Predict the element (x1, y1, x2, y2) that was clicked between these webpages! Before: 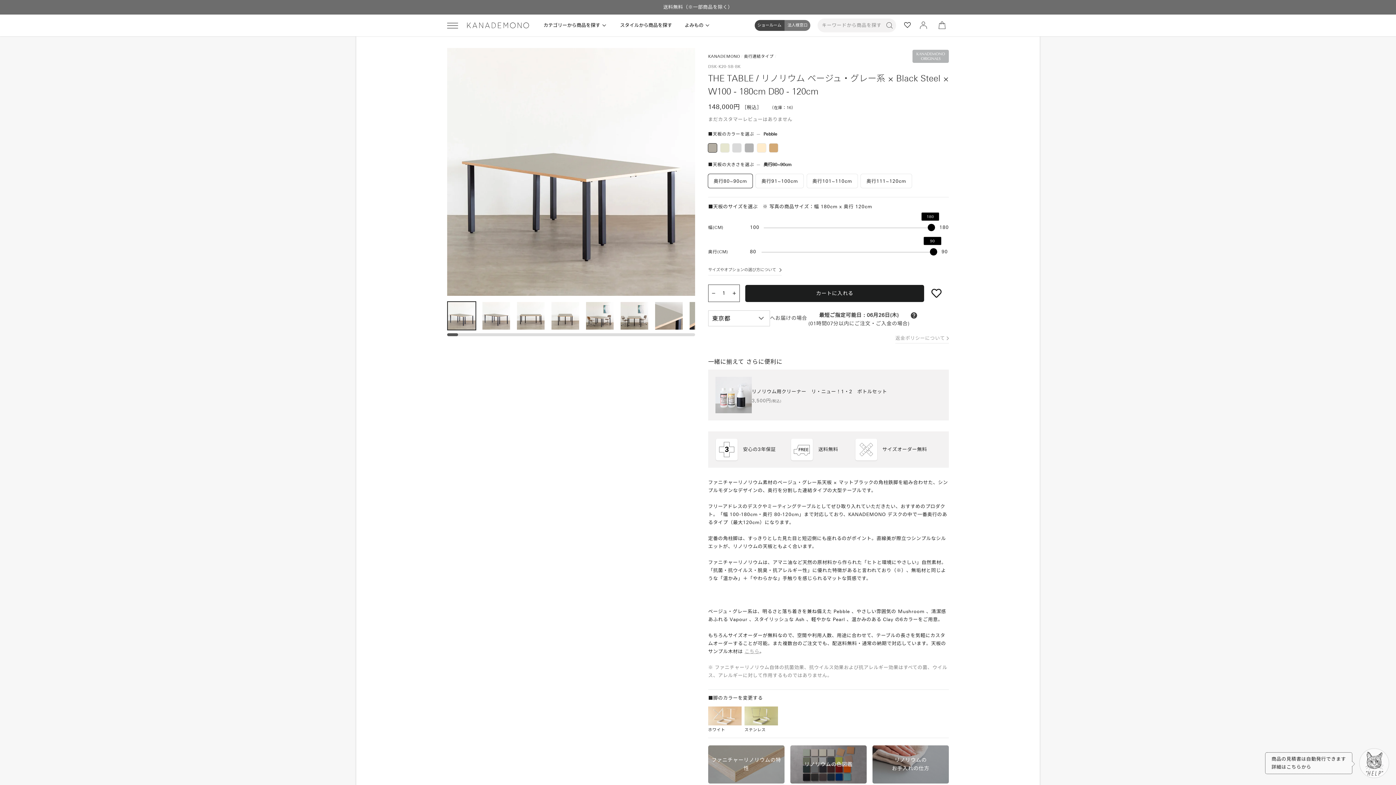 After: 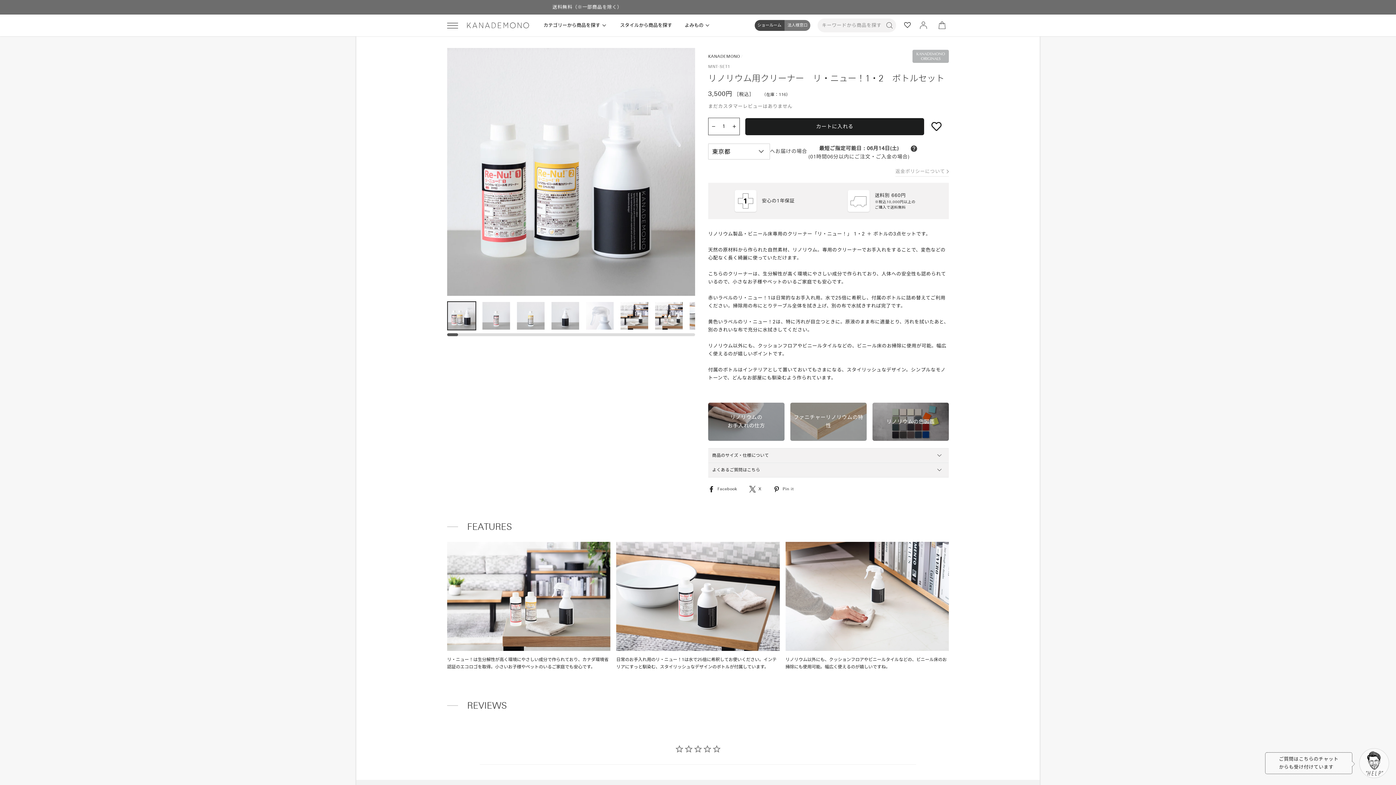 Action: bbox: (715, 377, 941, 413) label: リノリウム用クリーナー　リ・ニュー！1・2　ボトルセット
3,500円(税込)